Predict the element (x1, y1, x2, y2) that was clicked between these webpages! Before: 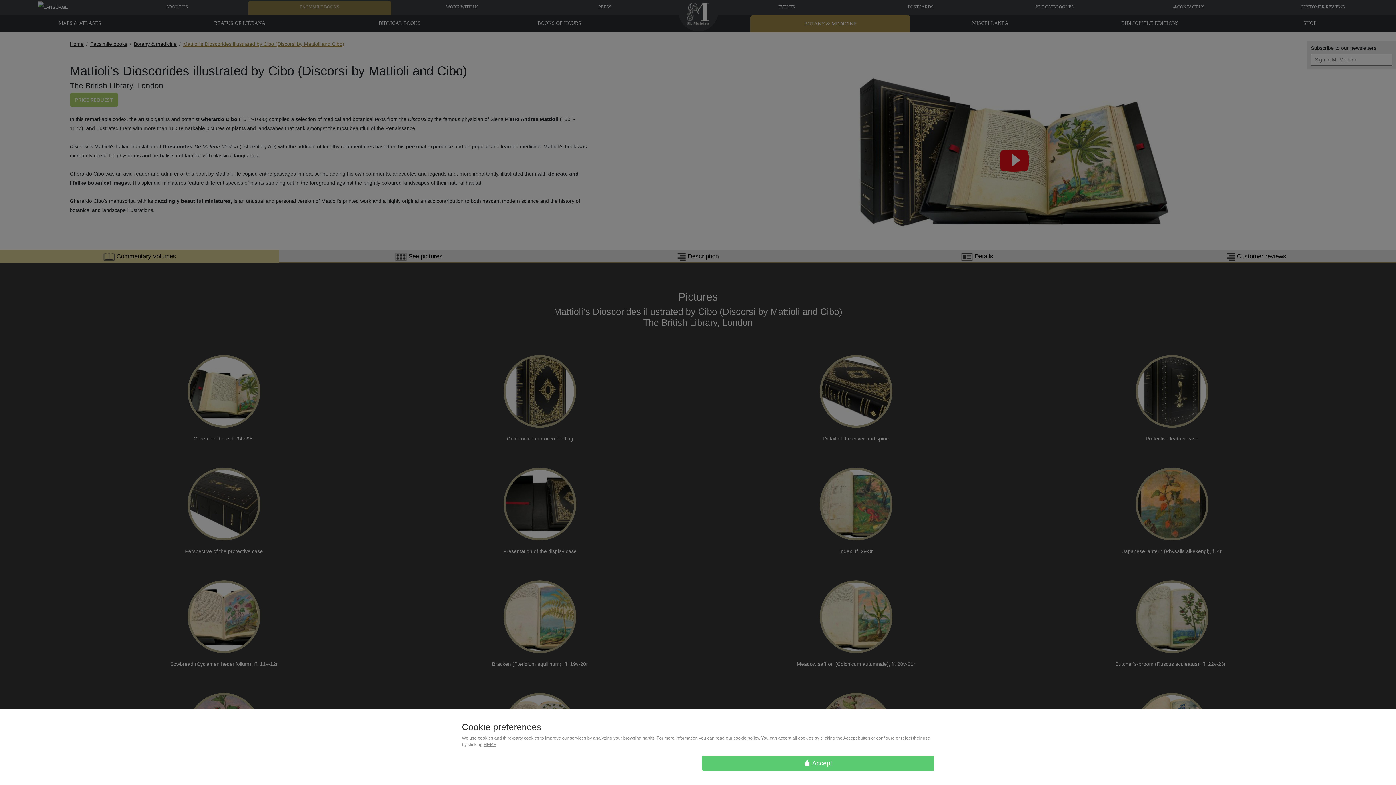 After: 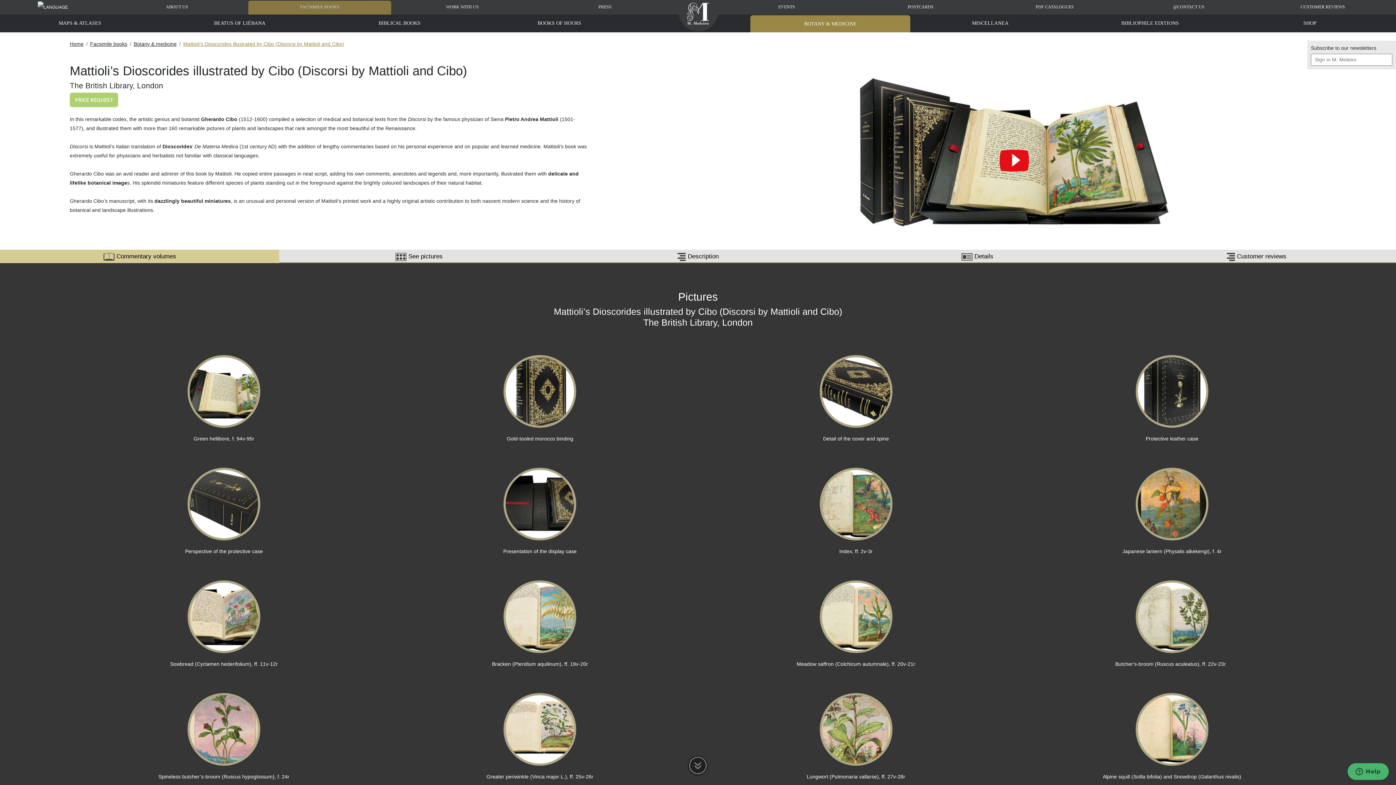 Action: label: HERE bbox: (483, 742, 496, 747)